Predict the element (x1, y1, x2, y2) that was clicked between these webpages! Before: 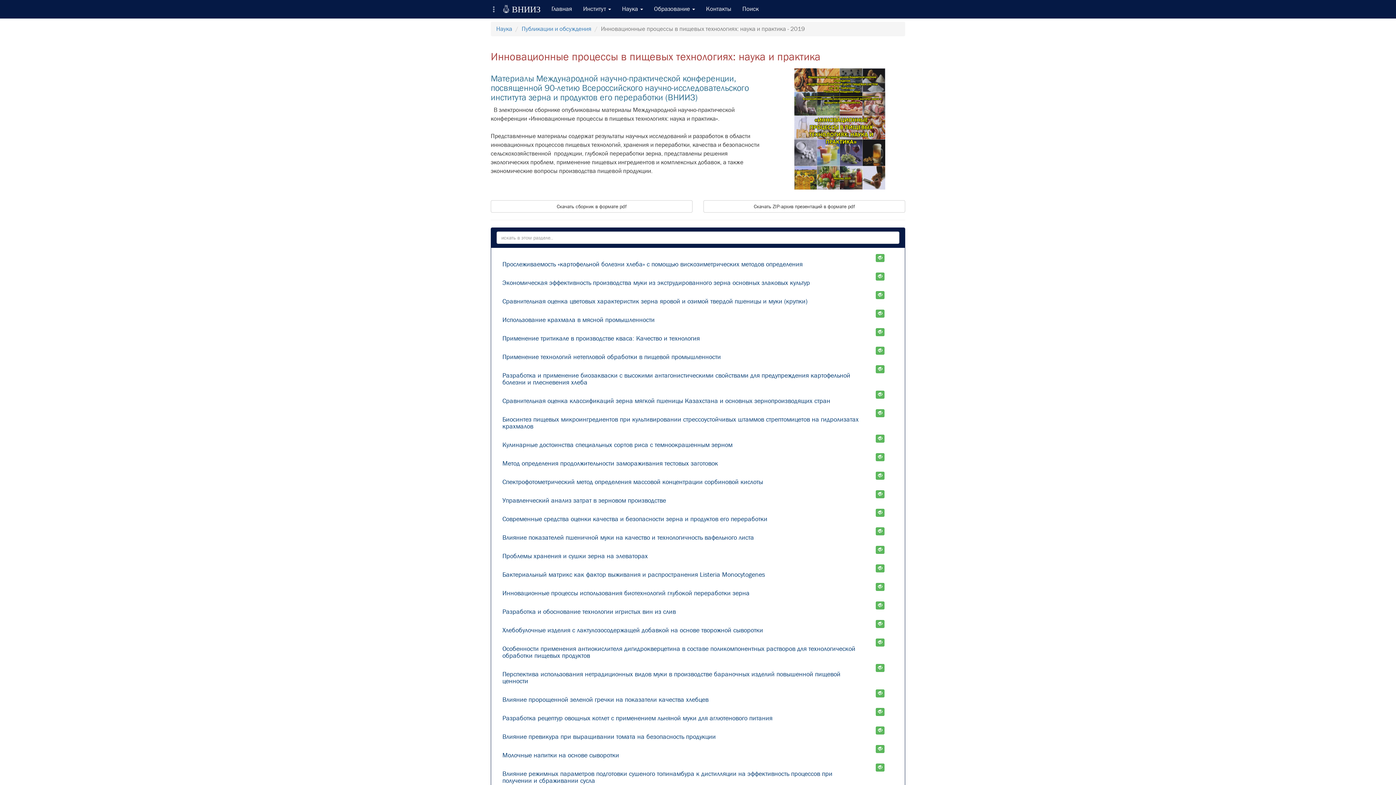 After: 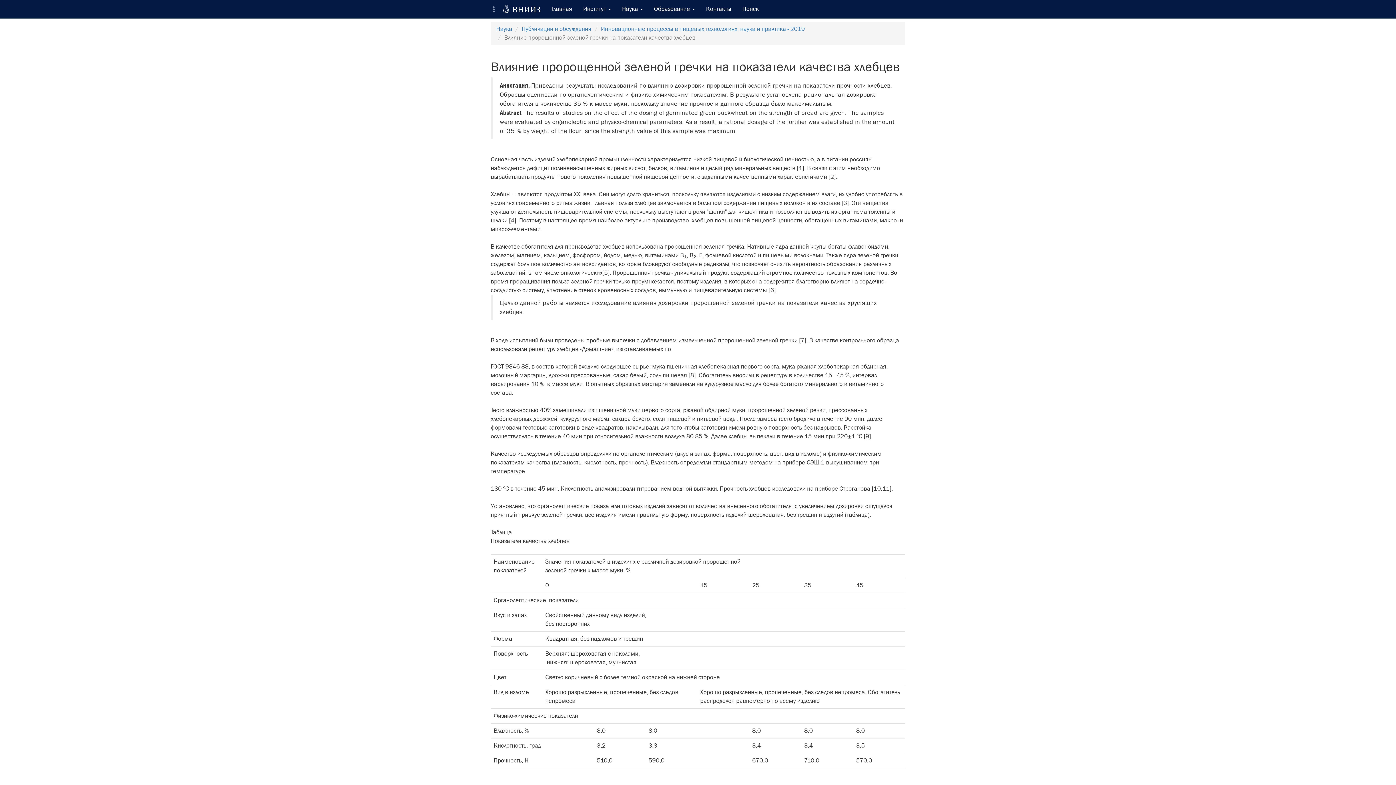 Action: label: Влияние пророщенной зеленой гречки на показатели качества хлебцев bbox: (496, 692, 865, 707)